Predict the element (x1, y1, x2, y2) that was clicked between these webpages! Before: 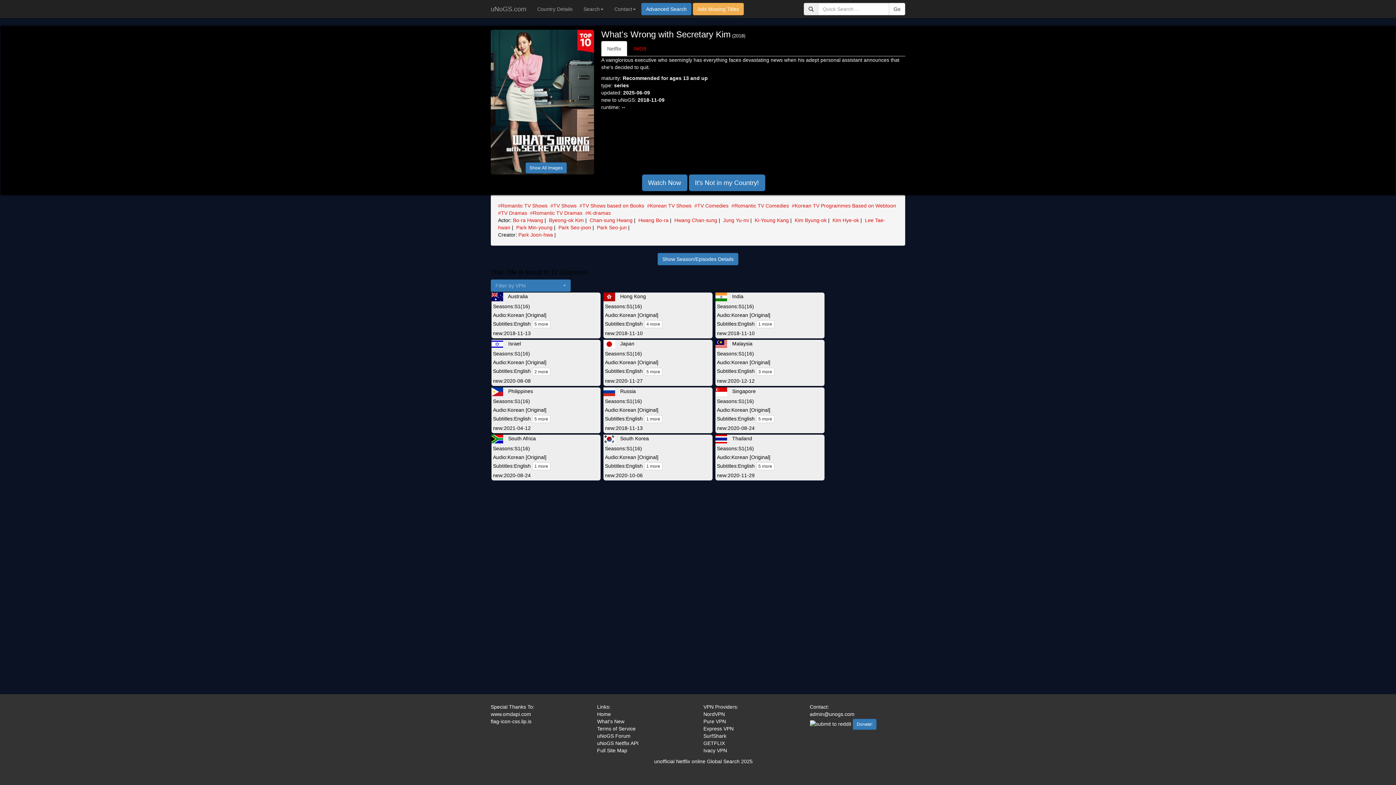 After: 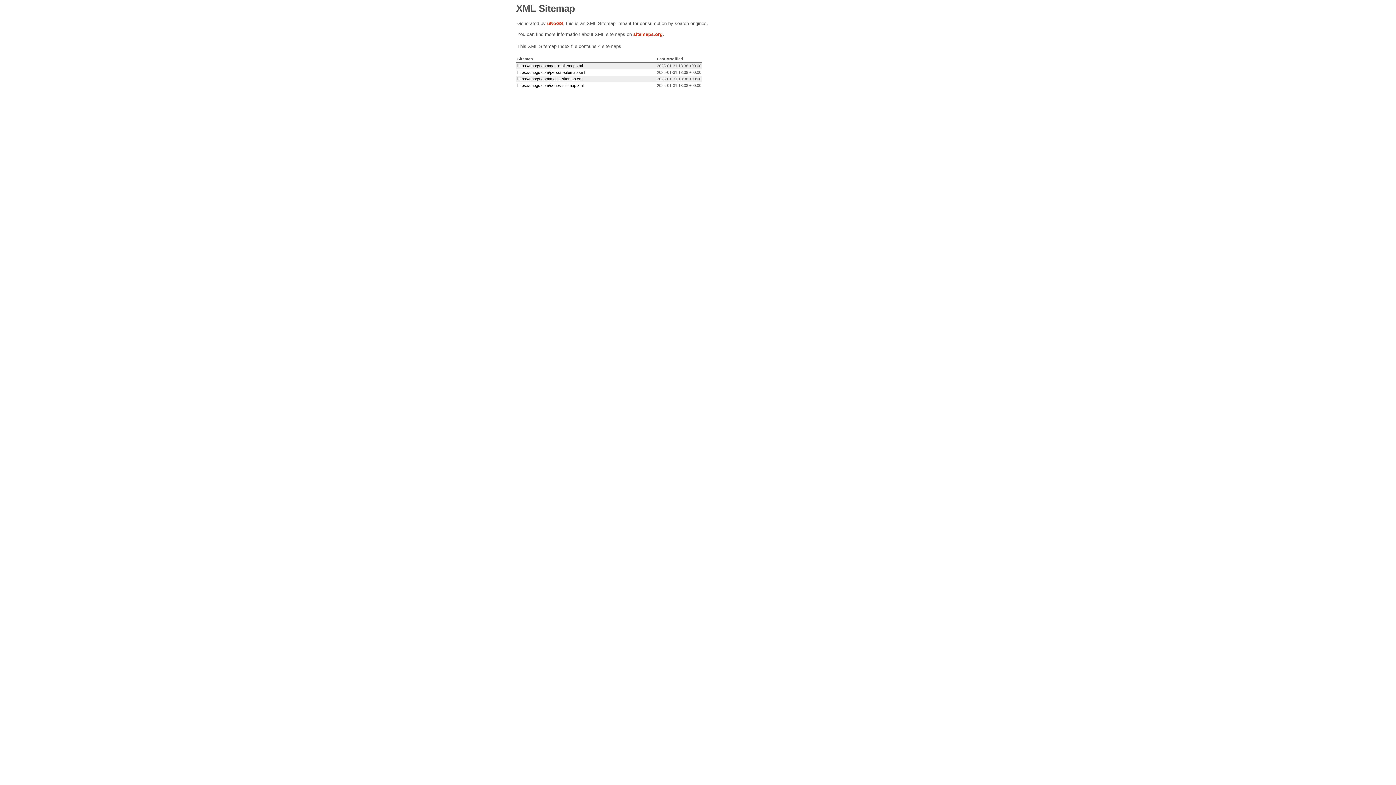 Action: bbox: (597, 748, 627, 753) label: Full Site Map